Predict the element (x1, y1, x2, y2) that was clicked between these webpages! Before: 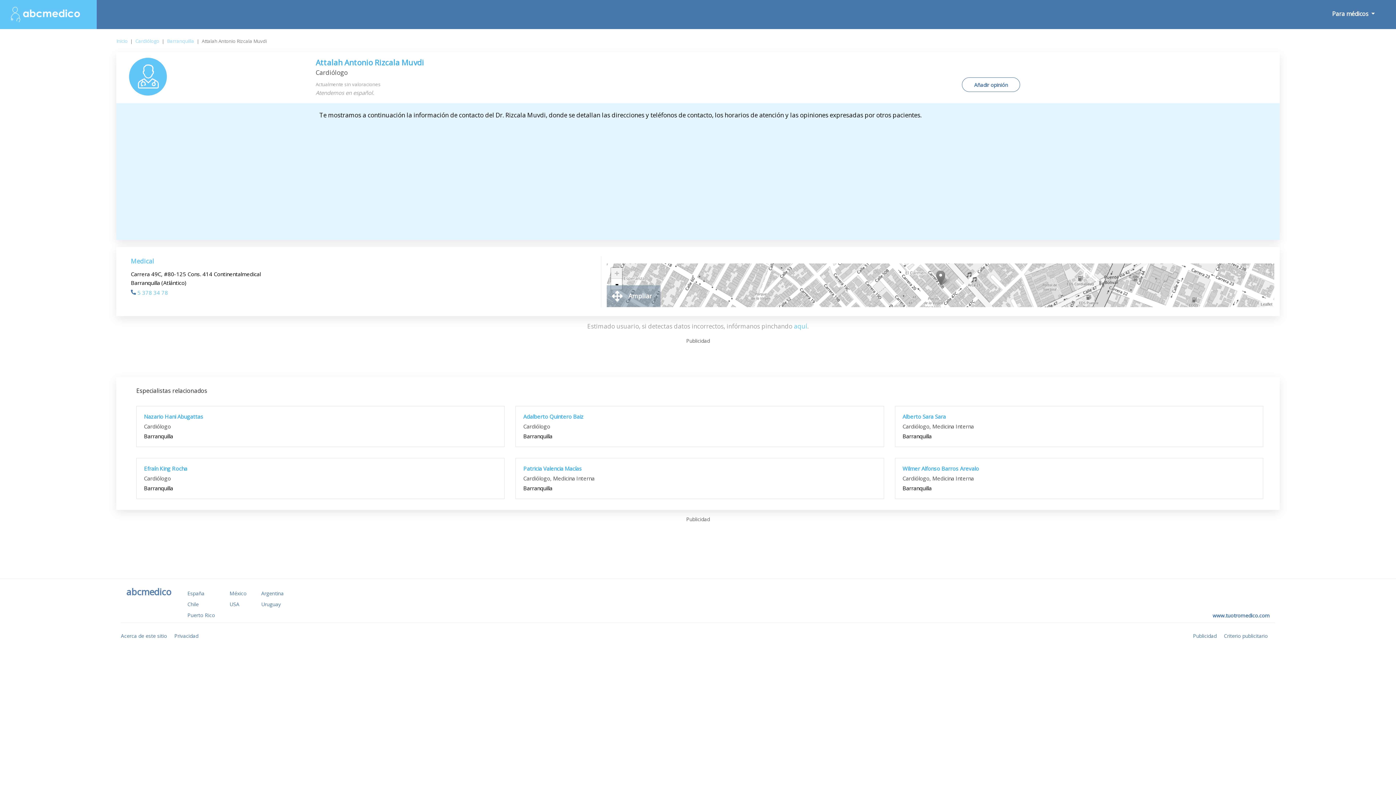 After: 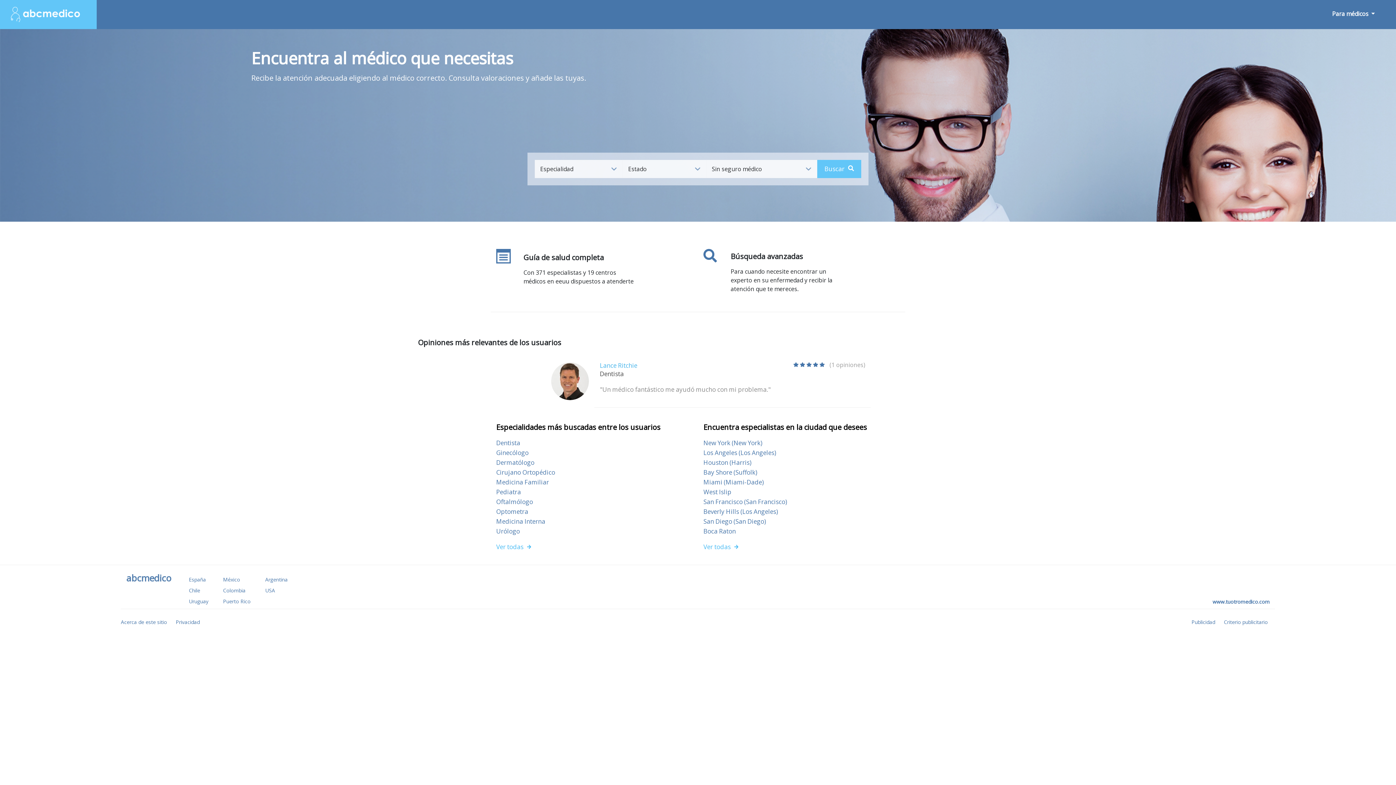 Action: bbox: (229, 601, 239, 608) label: USA